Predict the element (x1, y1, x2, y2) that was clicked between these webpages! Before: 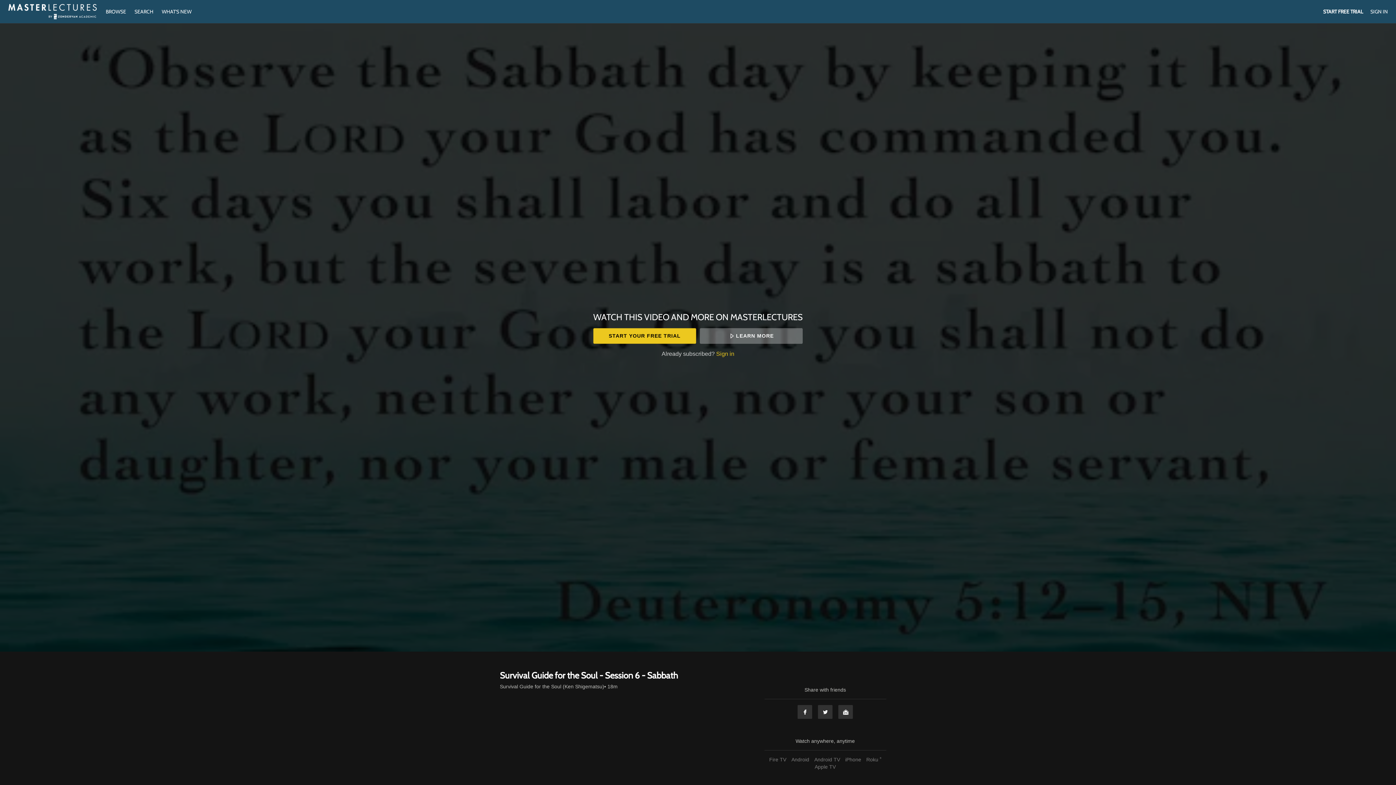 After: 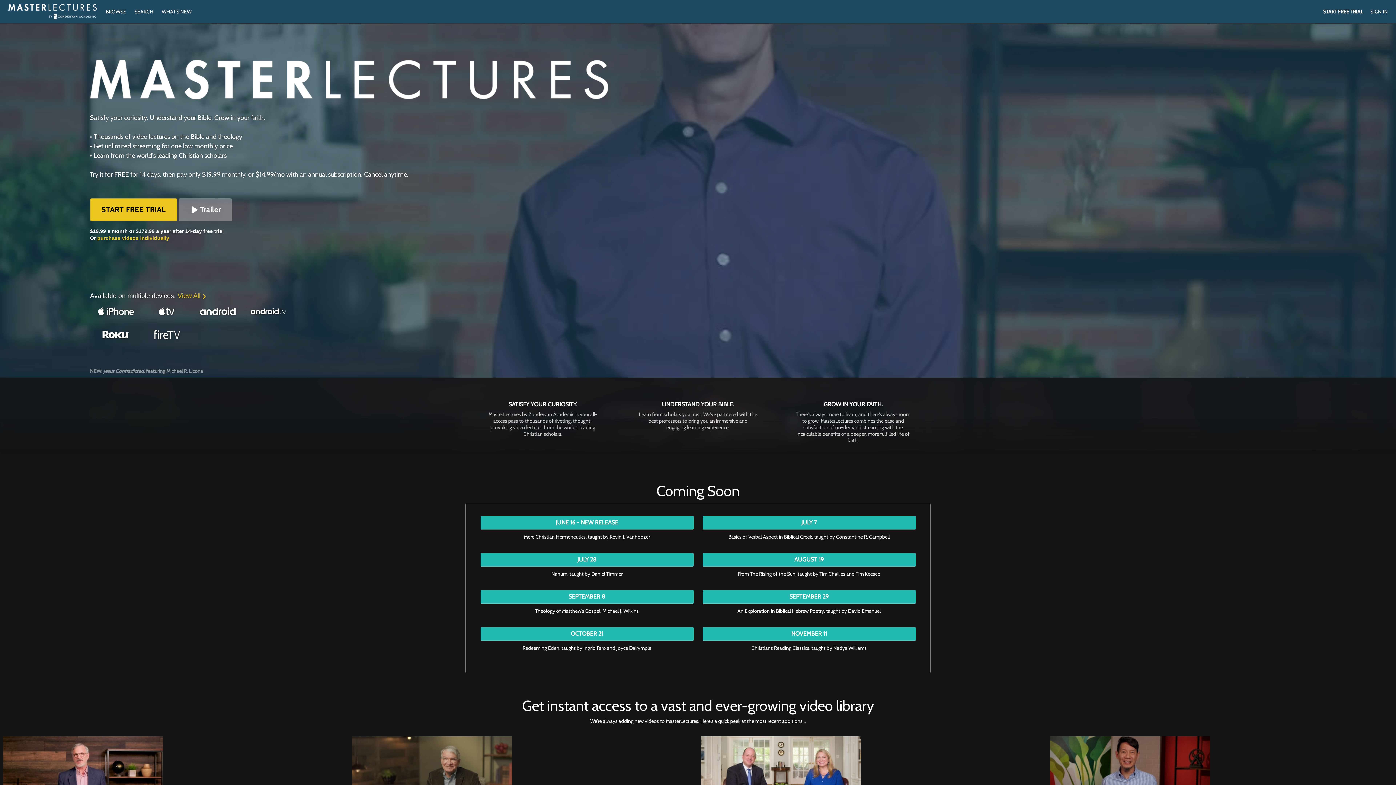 Action: bbox: (8, 4, 96, 19)